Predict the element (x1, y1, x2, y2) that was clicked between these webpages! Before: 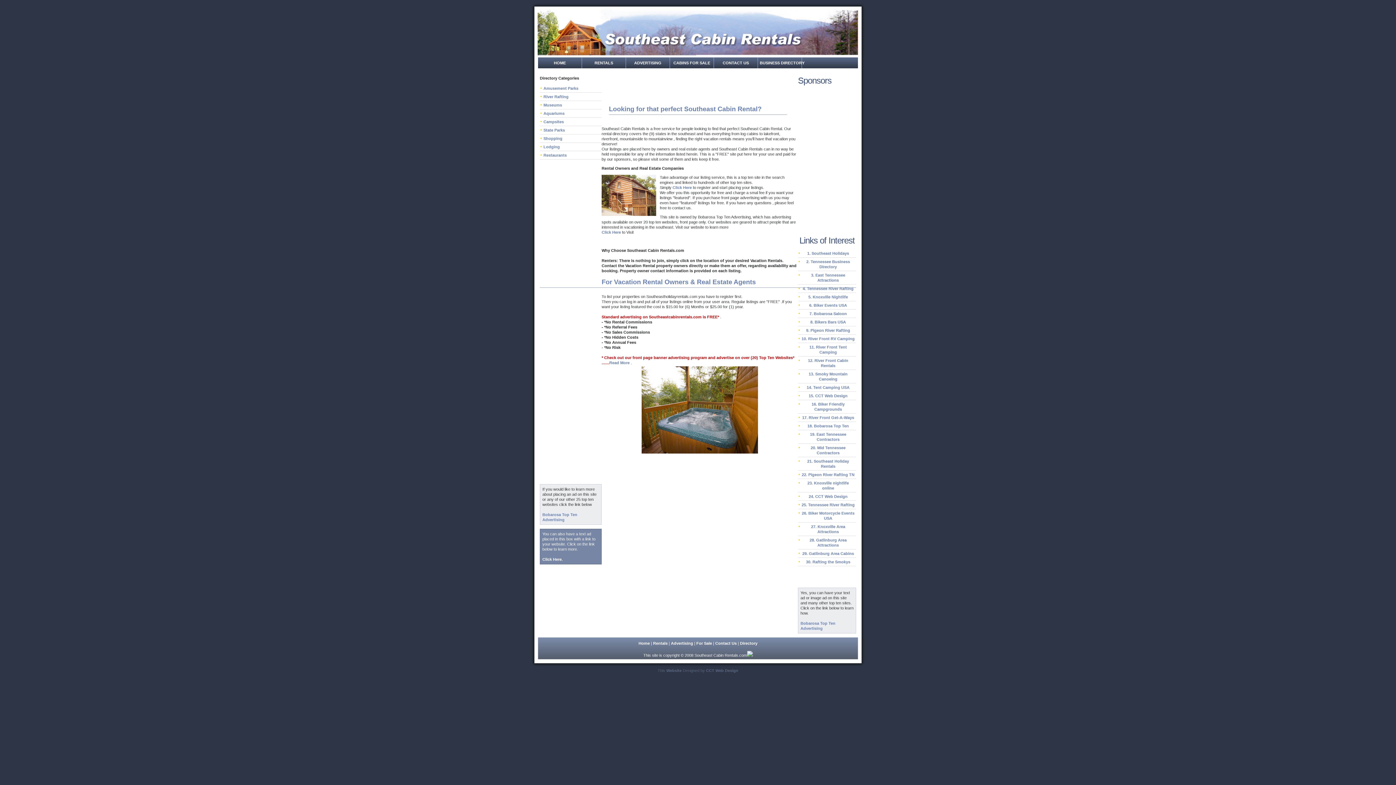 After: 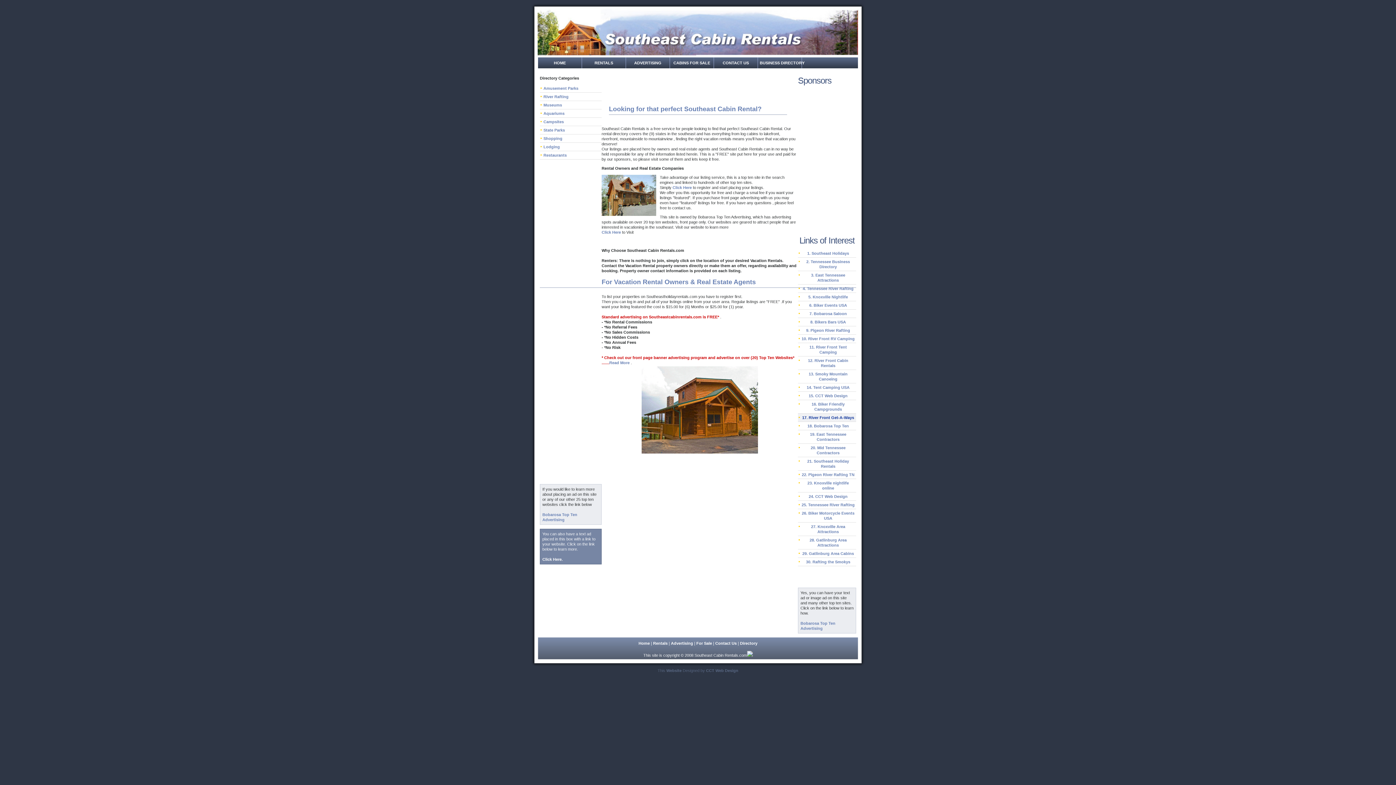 Action: bbox: (798, 413, 856, 422) label: 17. River Front Get-A-Ways